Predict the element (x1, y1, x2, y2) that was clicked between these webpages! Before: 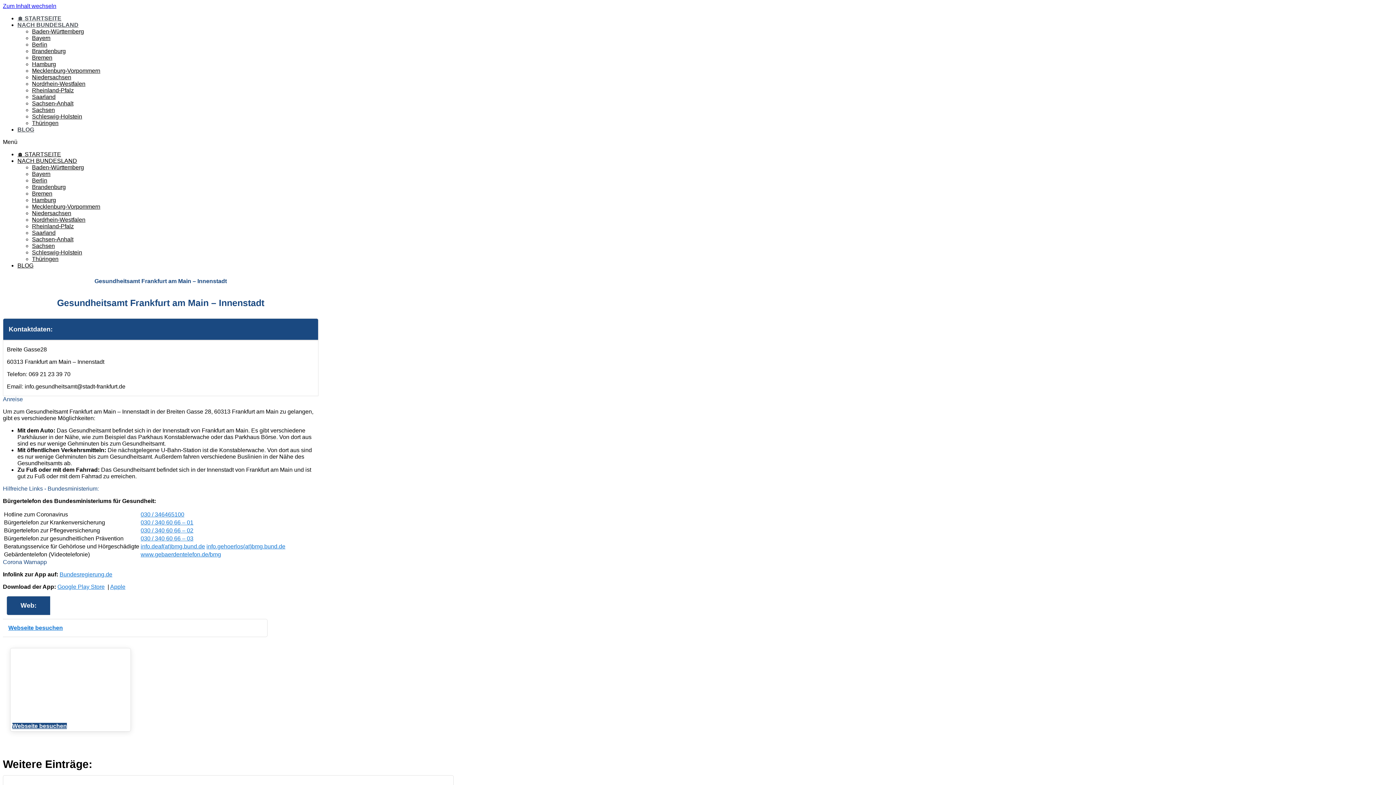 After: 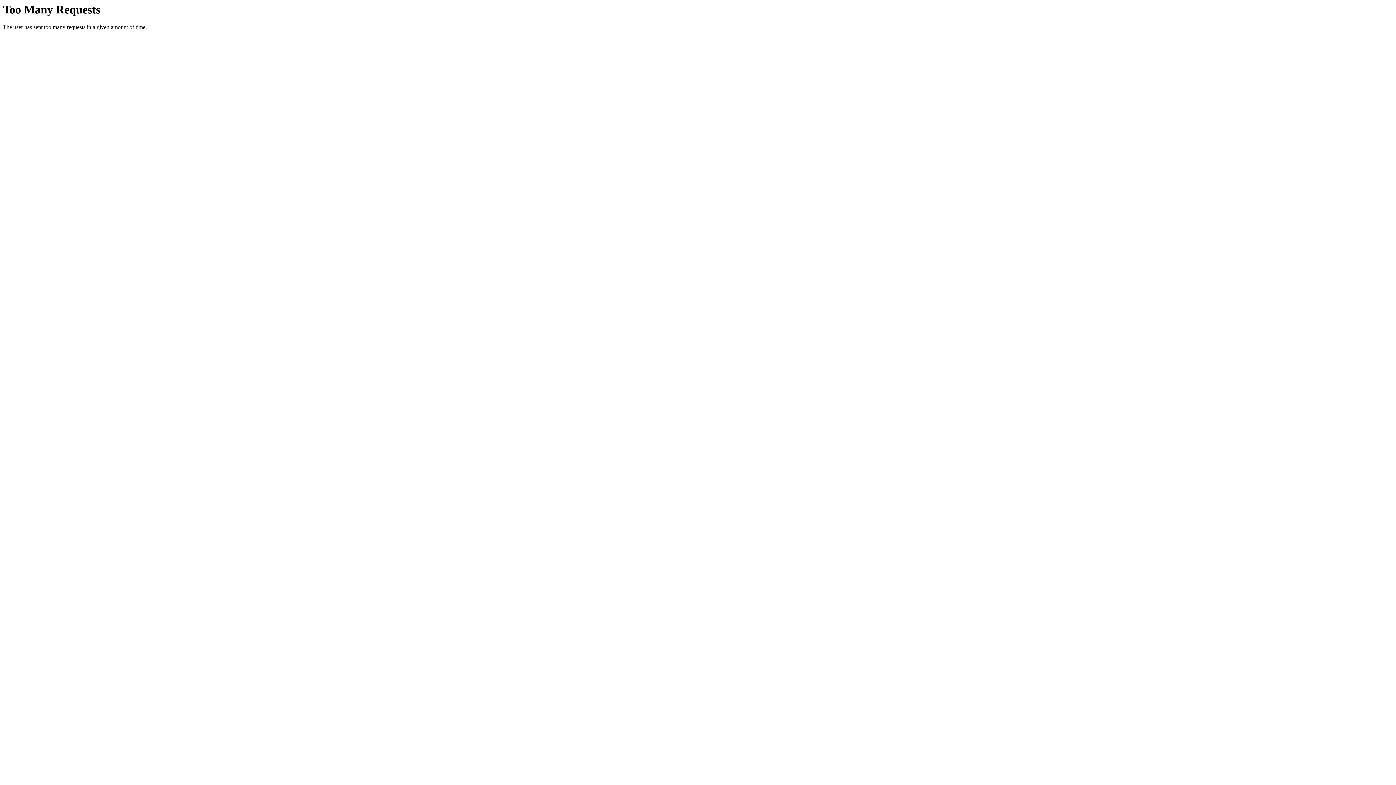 Action: label: Schleswig-Holstein bbox: (32, 249, 82, 255)